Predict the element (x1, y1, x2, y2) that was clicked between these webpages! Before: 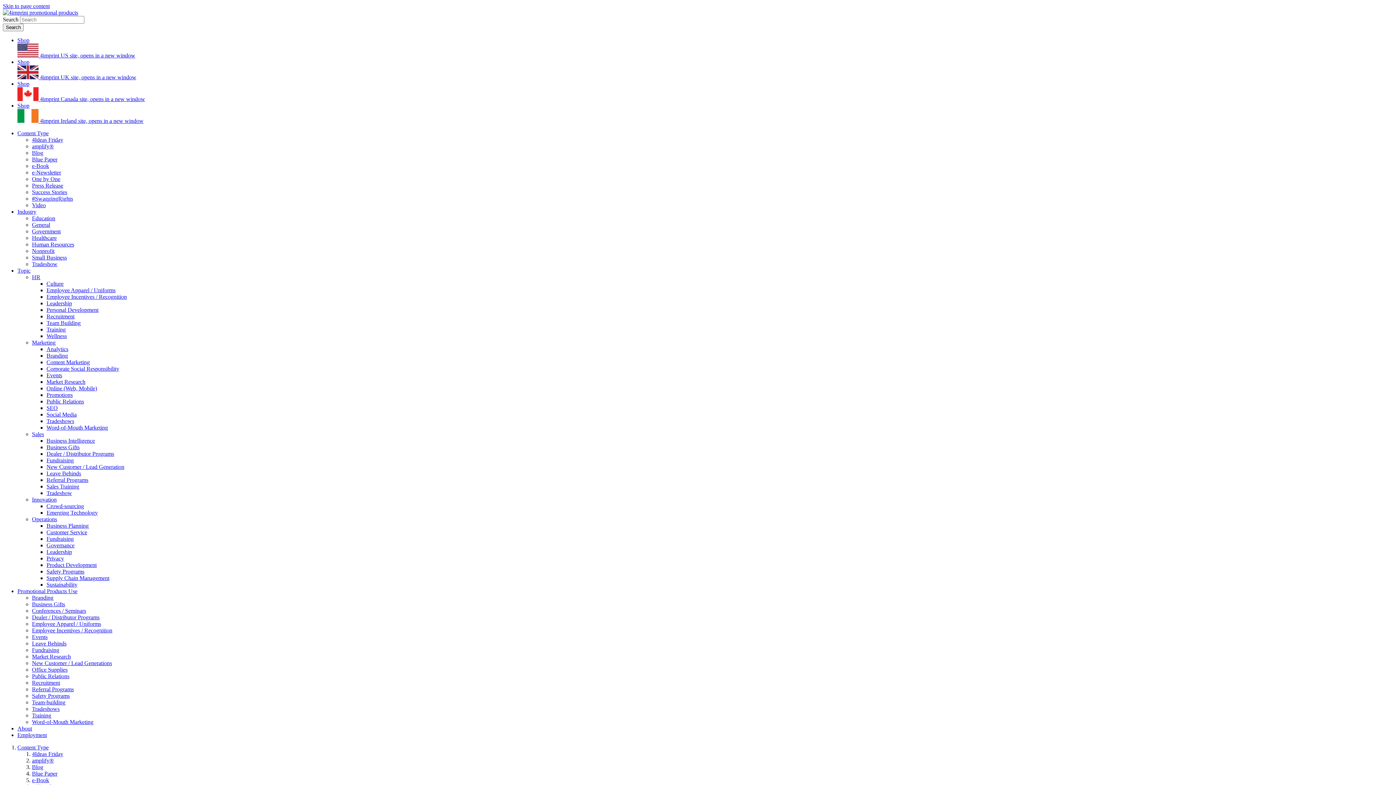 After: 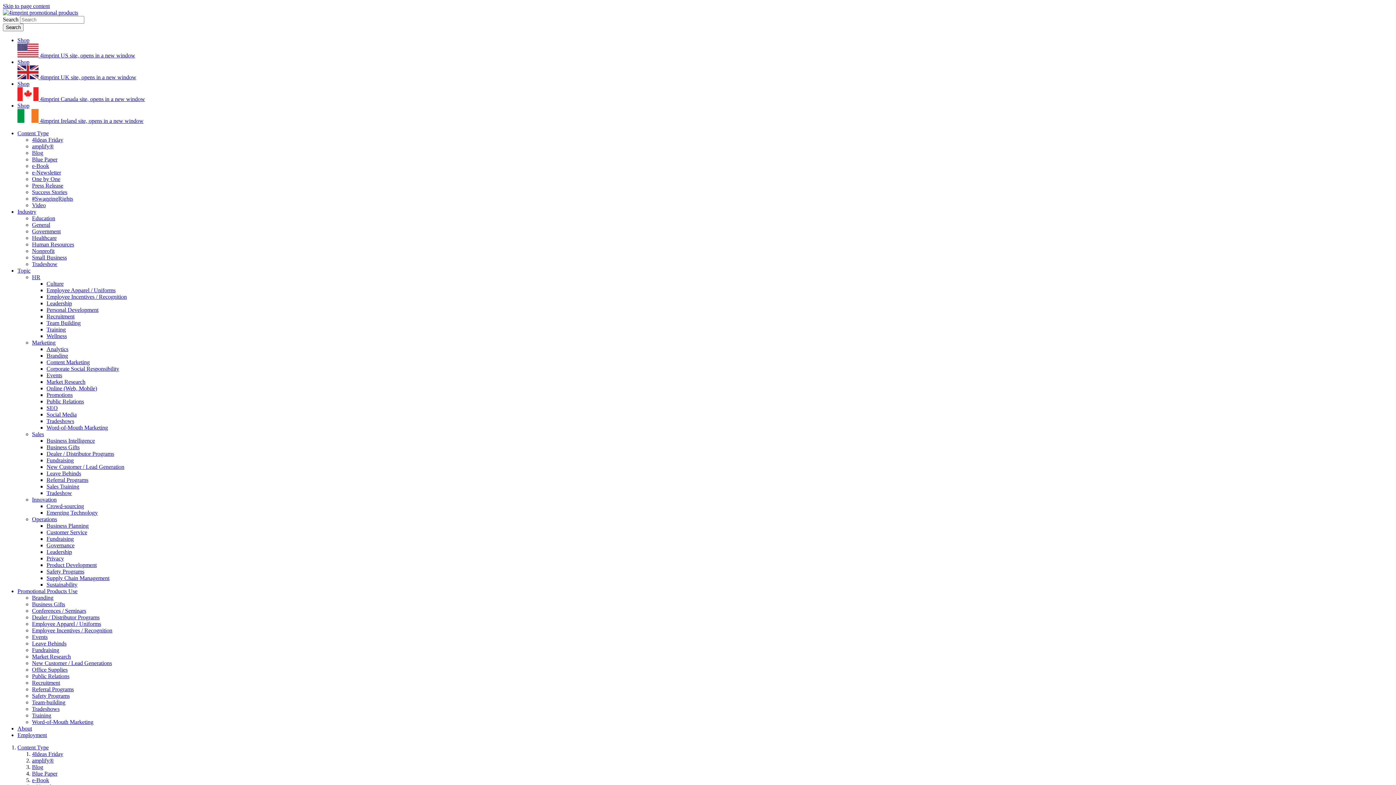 Action: label: Events bbox: (32, 634, 47, 640)